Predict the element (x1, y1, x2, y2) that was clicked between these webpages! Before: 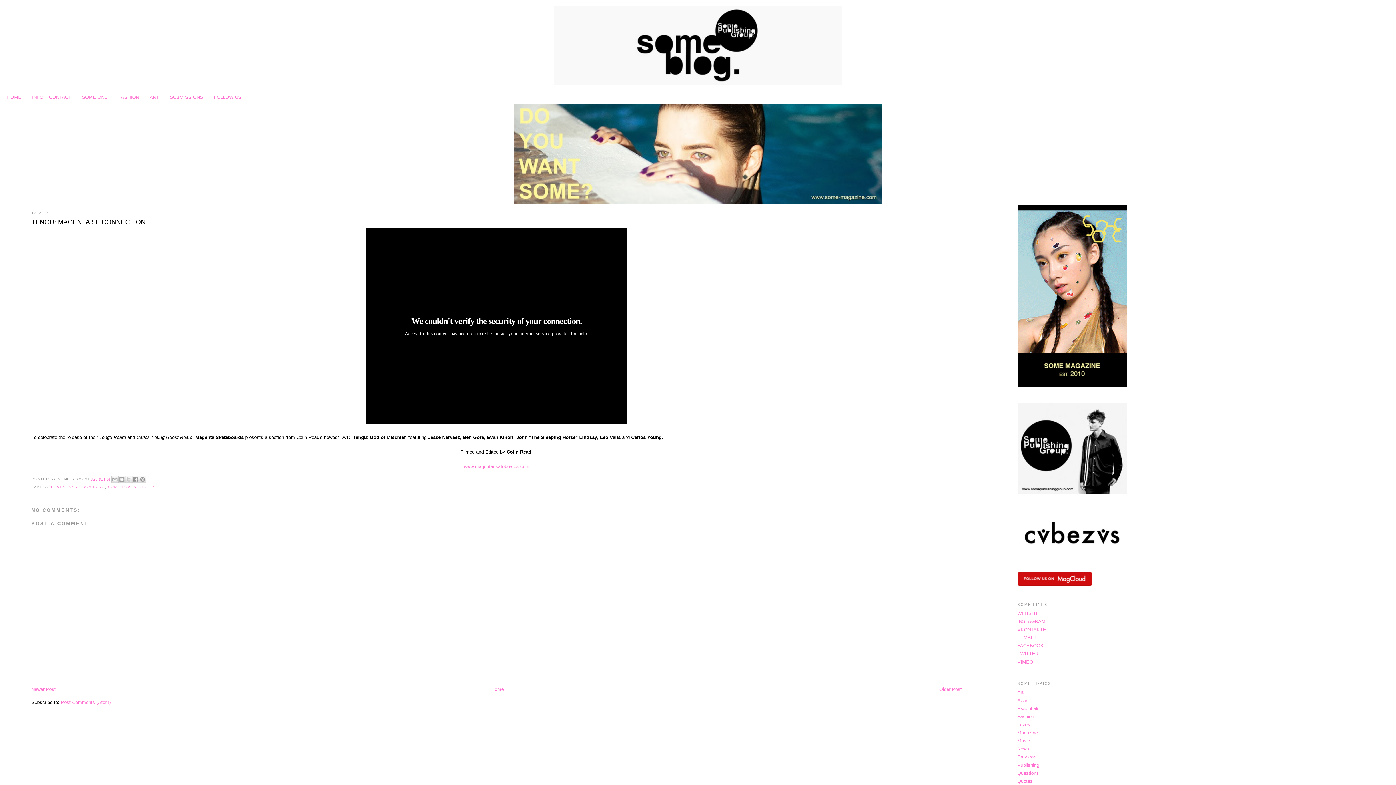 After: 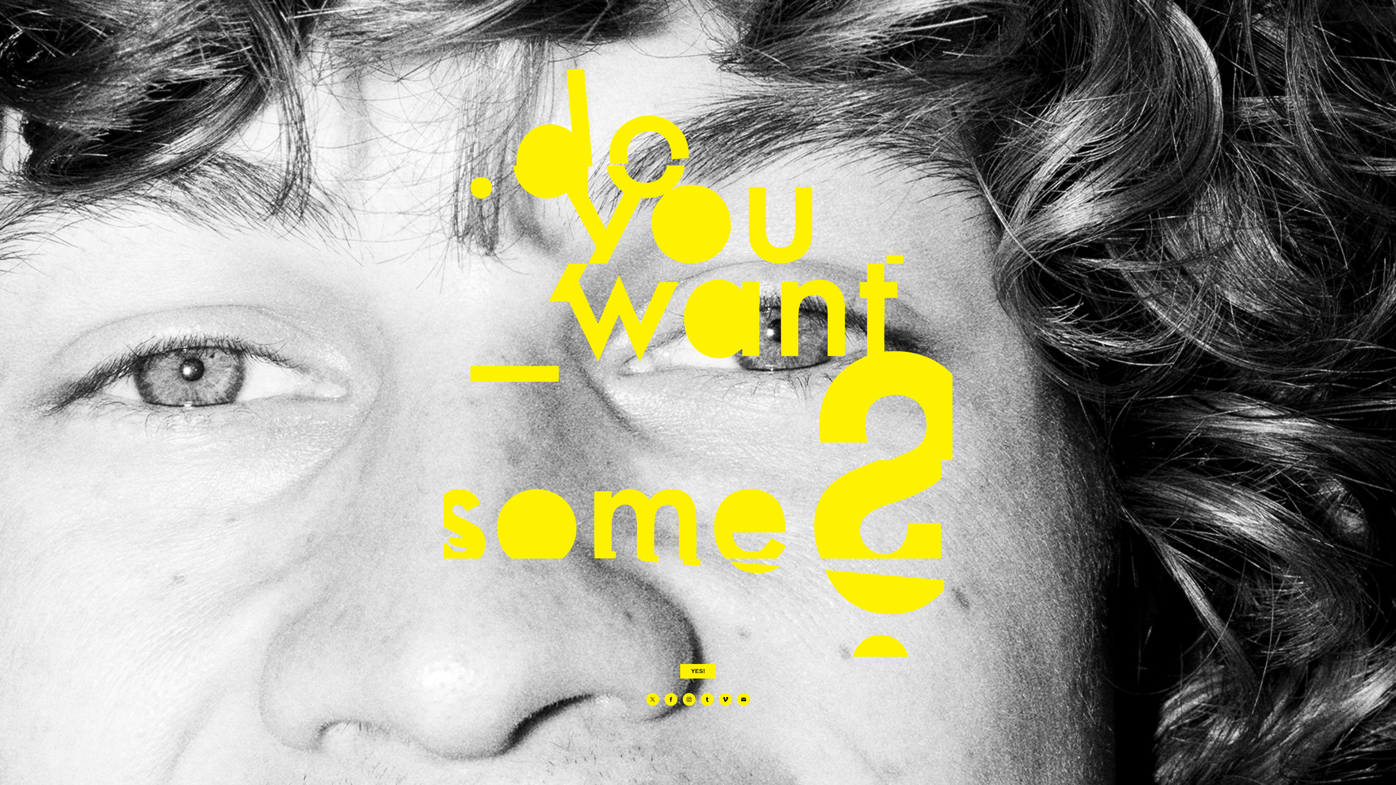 Action: bbox: (1017, 610, 1039, 616) label: WEBSITE